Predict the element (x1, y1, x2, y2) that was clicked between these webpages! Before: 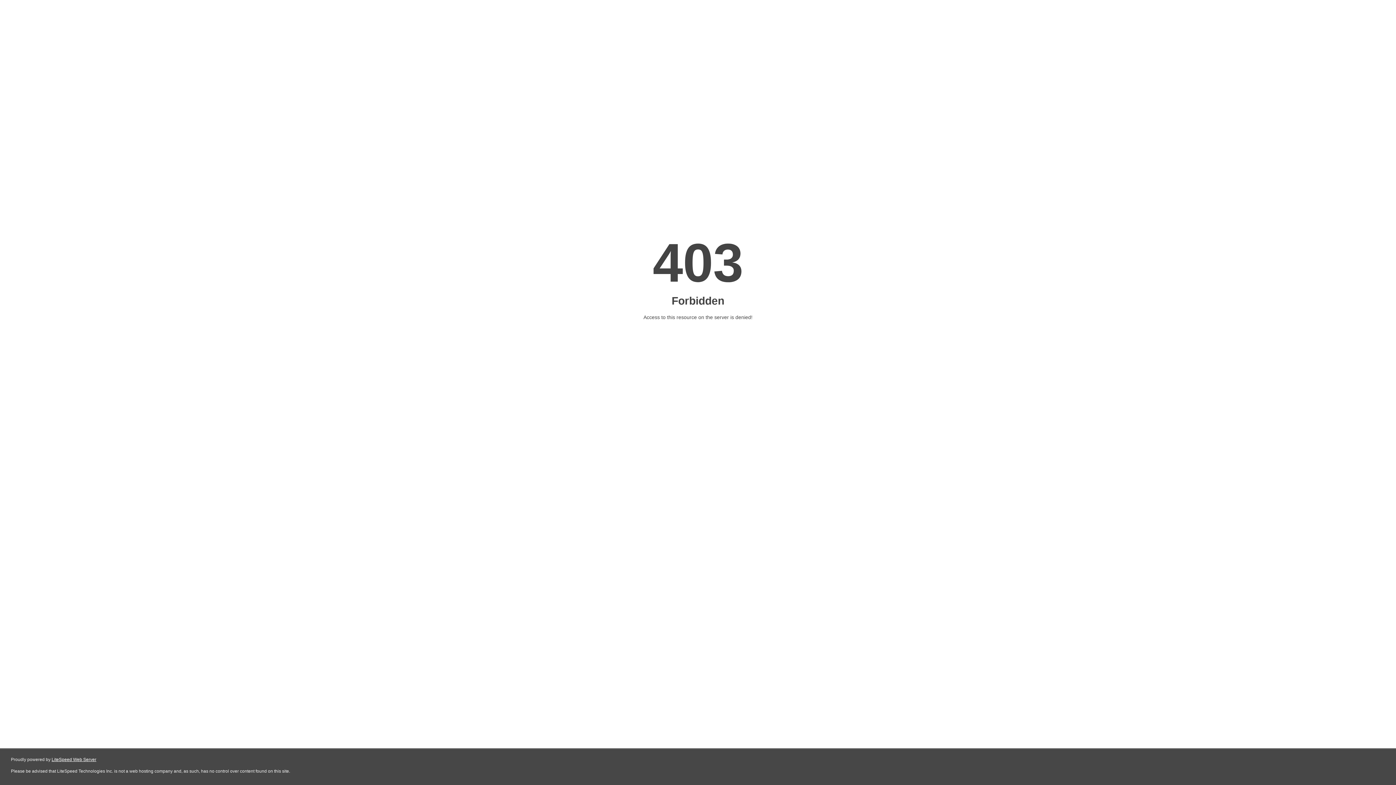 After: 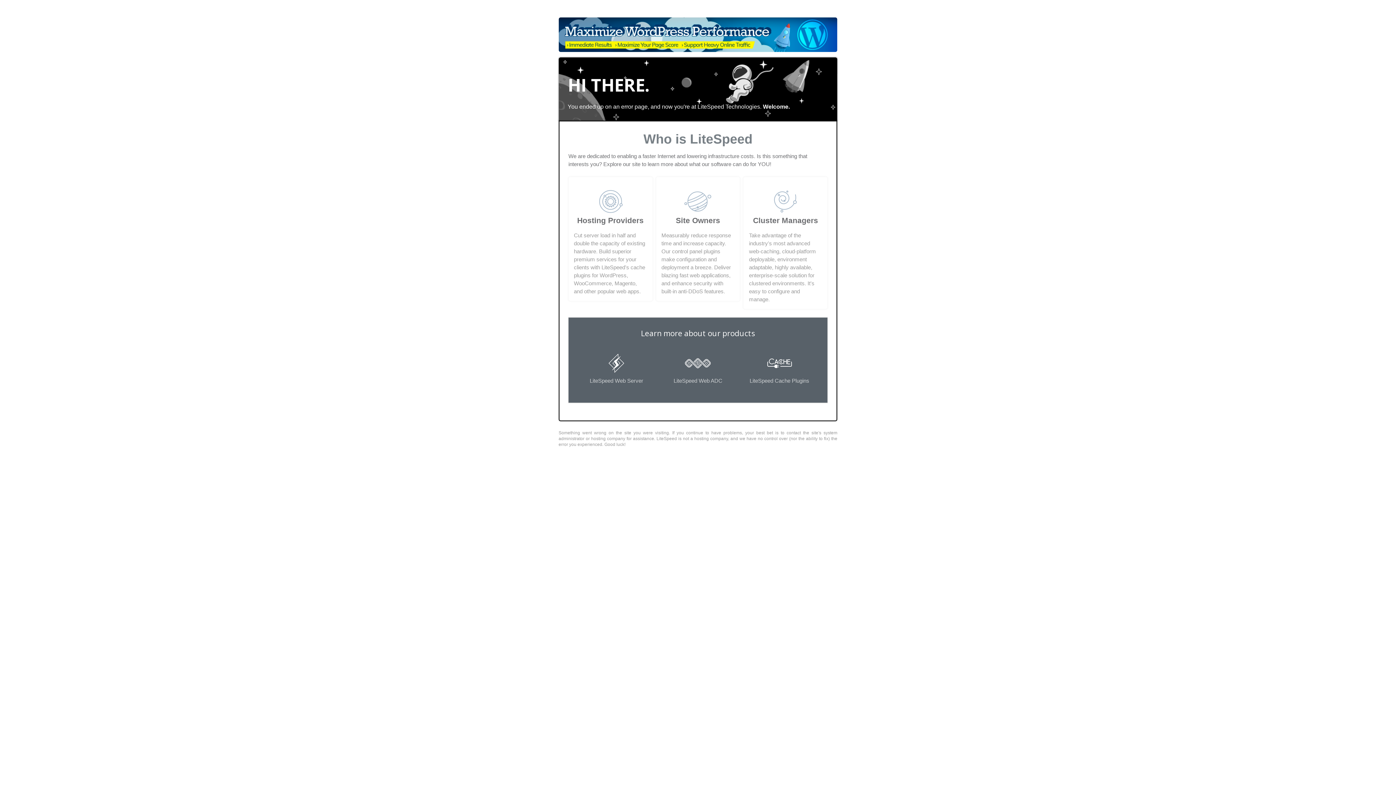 Action: label: LiteSpeed Web Server bbox: (51, 757, 96, 762)